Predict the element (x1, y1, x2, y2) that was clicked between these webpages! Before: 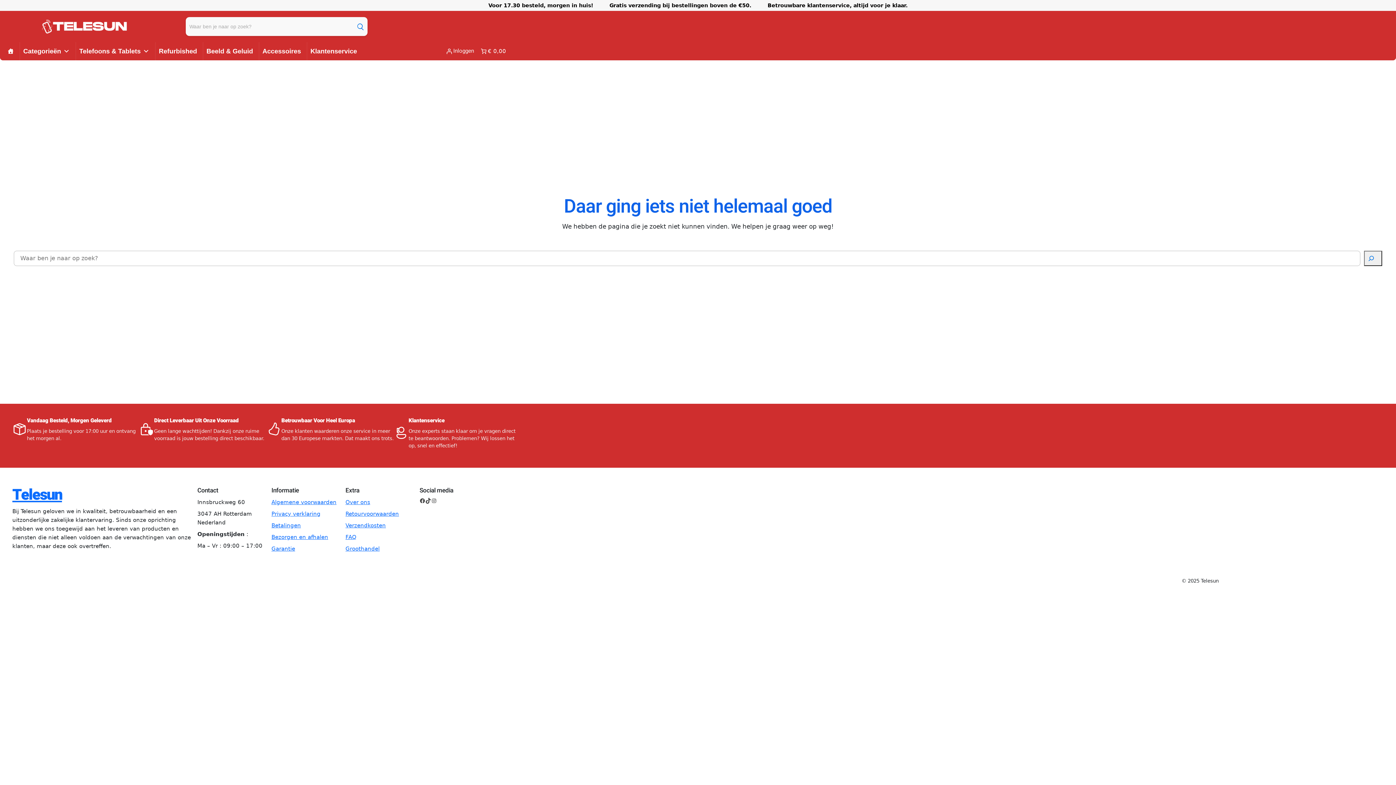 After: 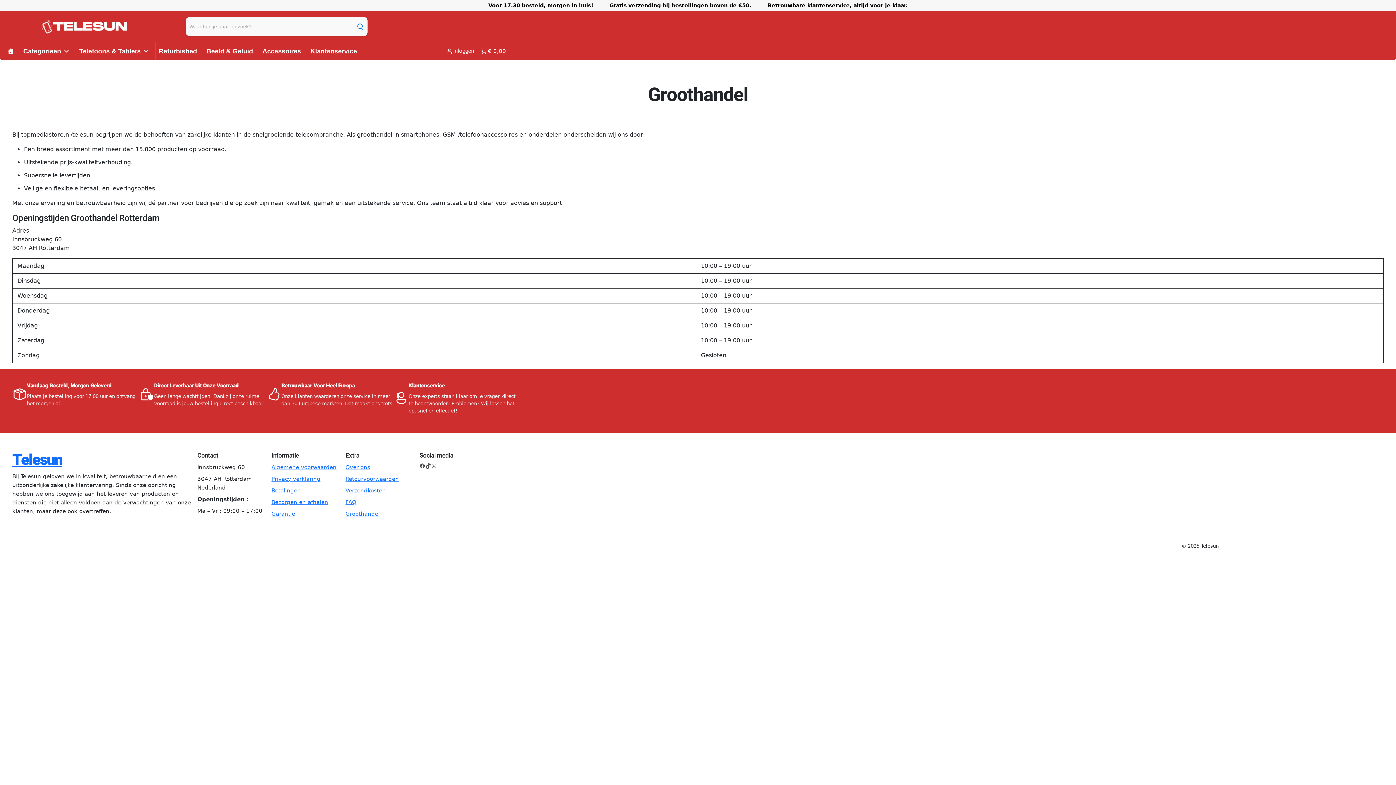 Action: label: Groothandel bbox: (345, 545, 379, 552)